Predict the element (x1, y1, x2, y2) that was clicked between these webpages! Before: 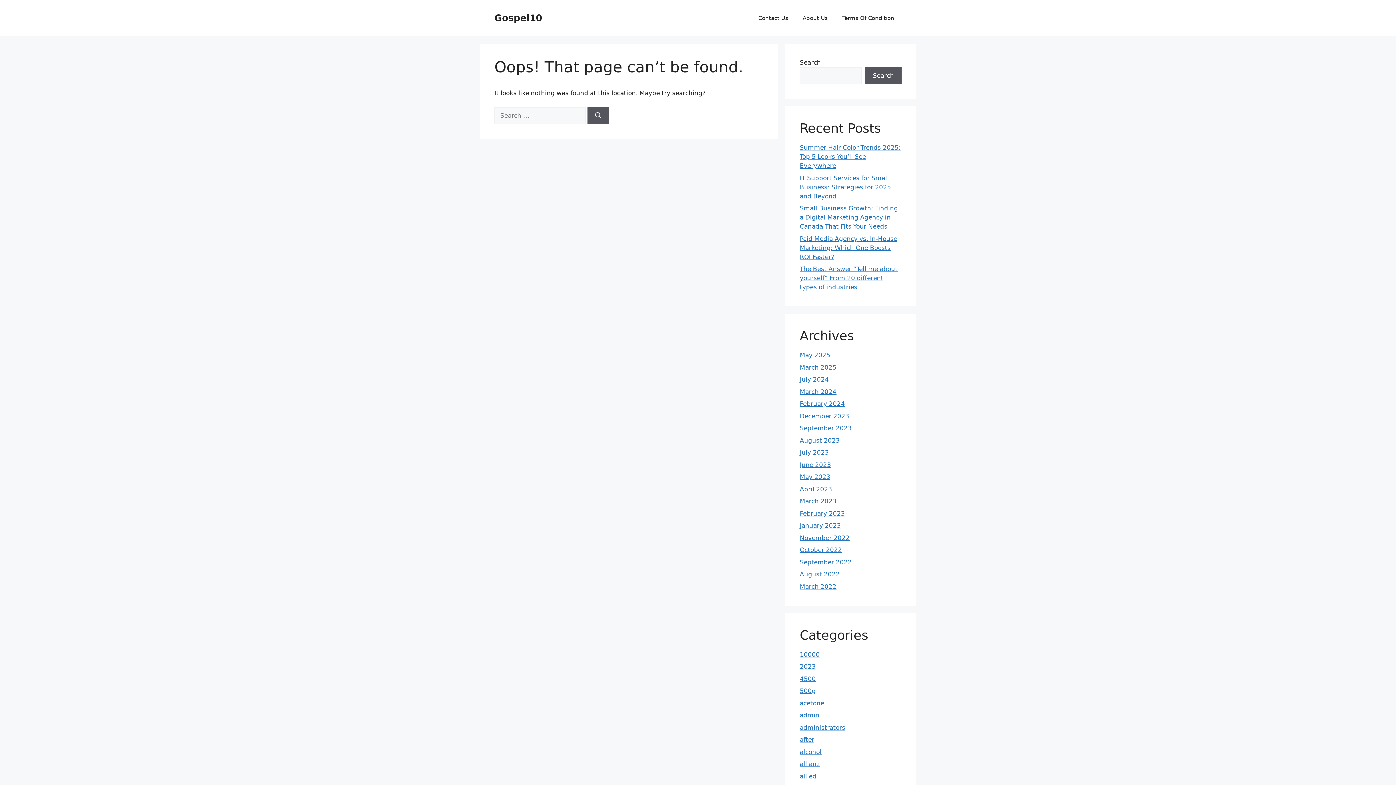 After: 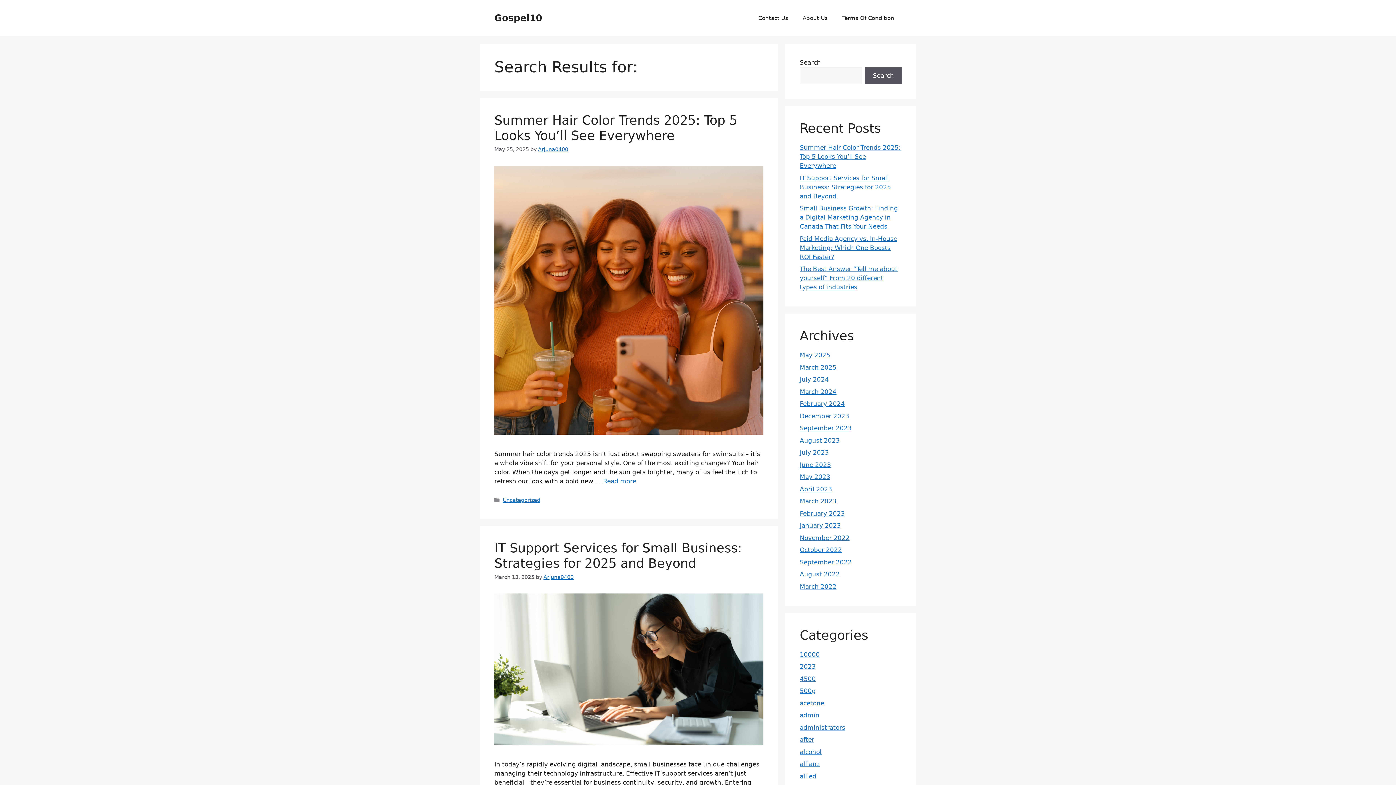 Action: label: Search bbox: (587, 107, 609, 124)